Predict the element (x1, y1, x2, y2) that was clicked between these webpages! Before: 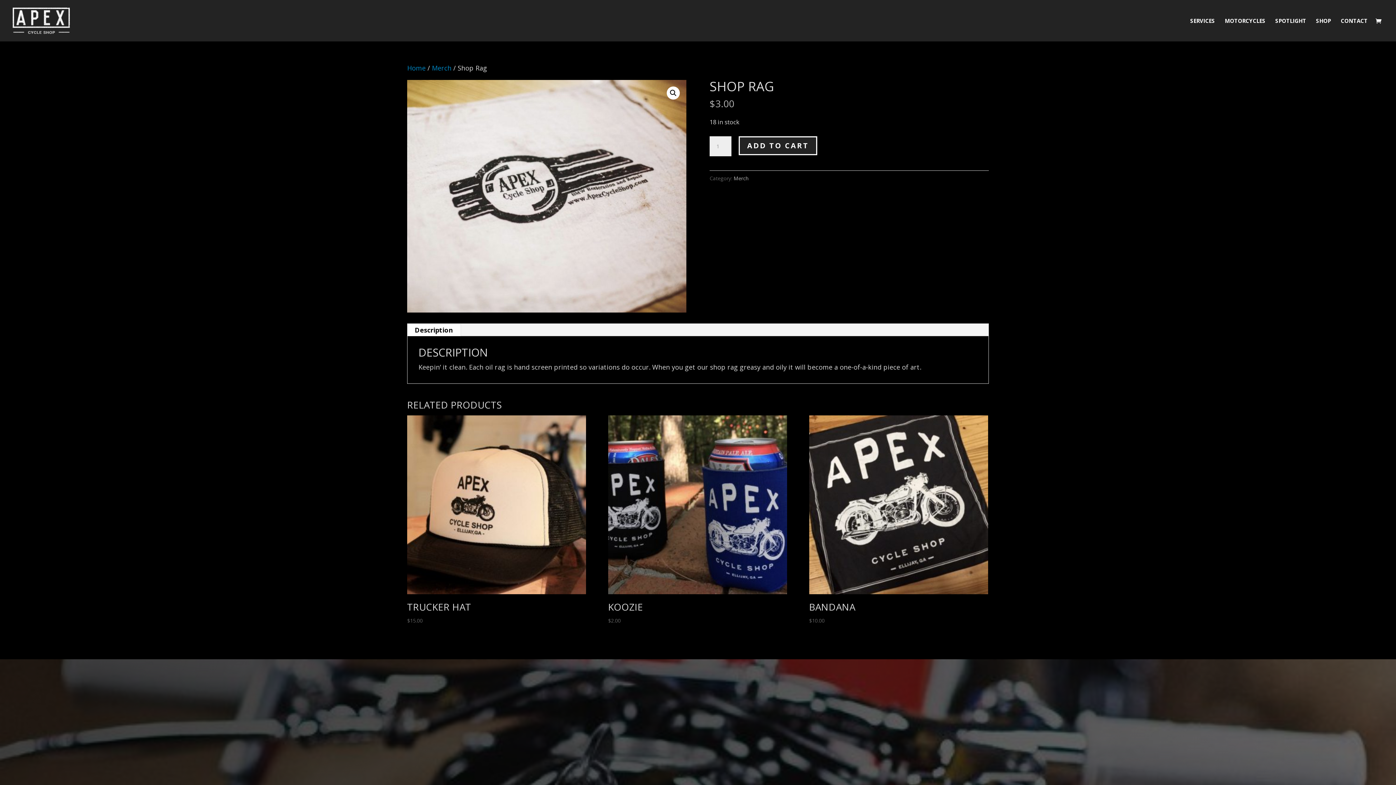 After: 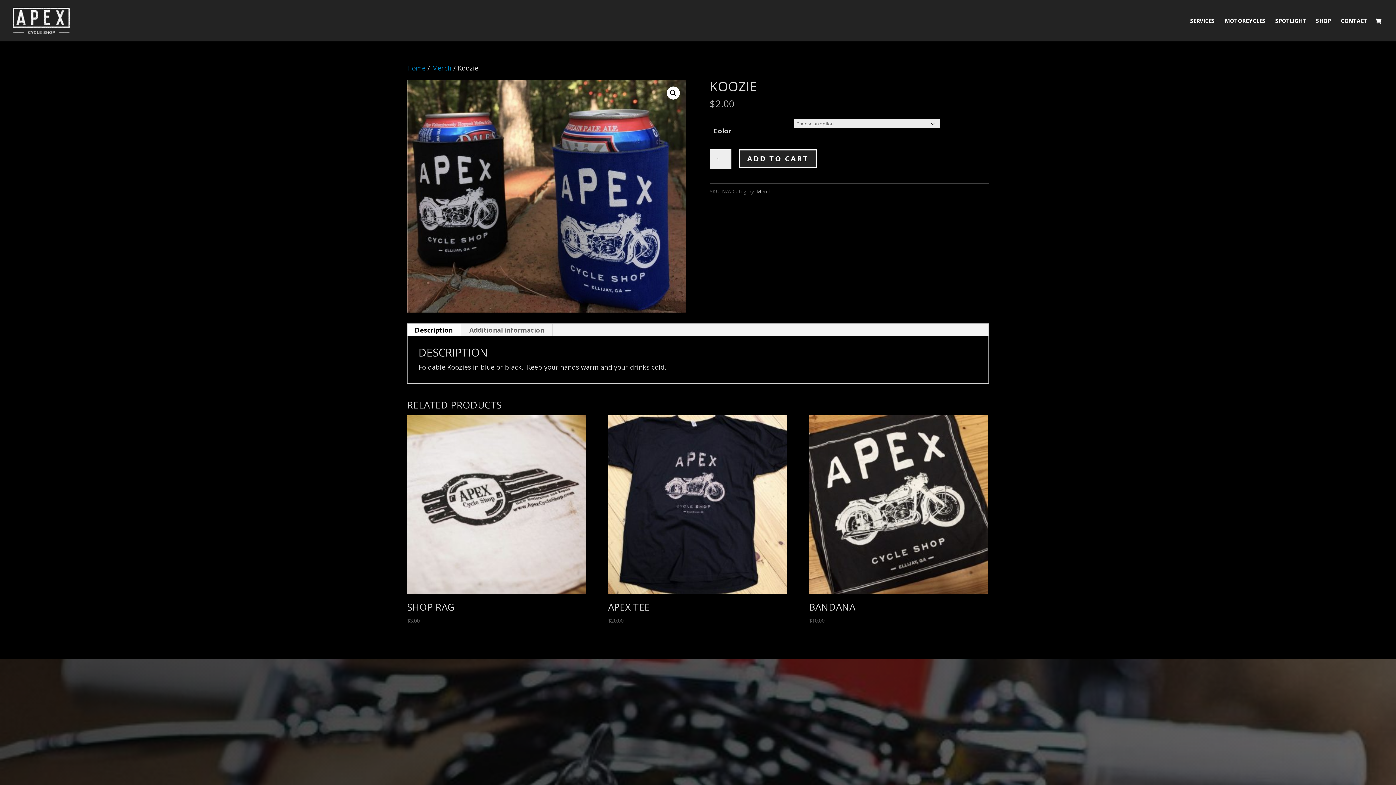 Action: label: KOOZIE
$2.00 bbox: (608, 415, 787, 625)